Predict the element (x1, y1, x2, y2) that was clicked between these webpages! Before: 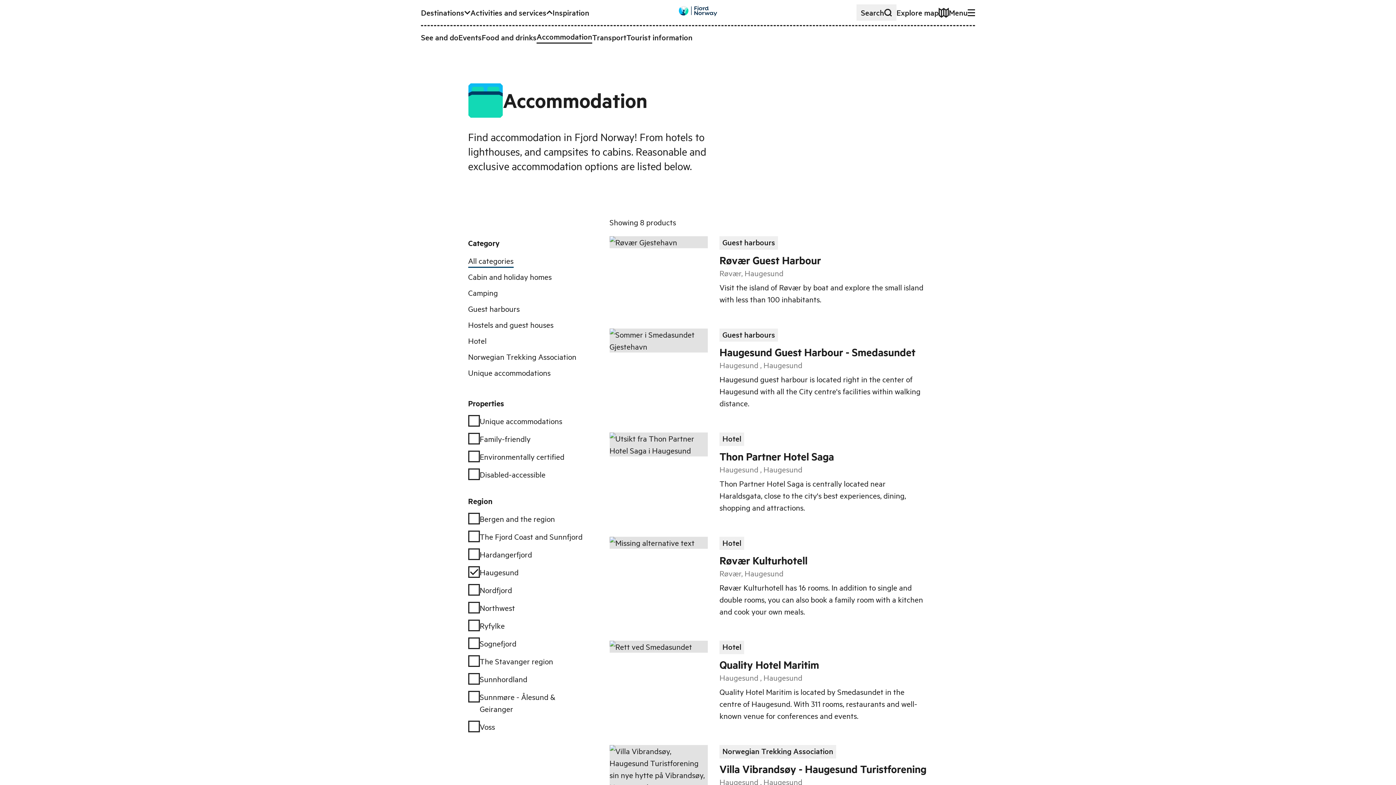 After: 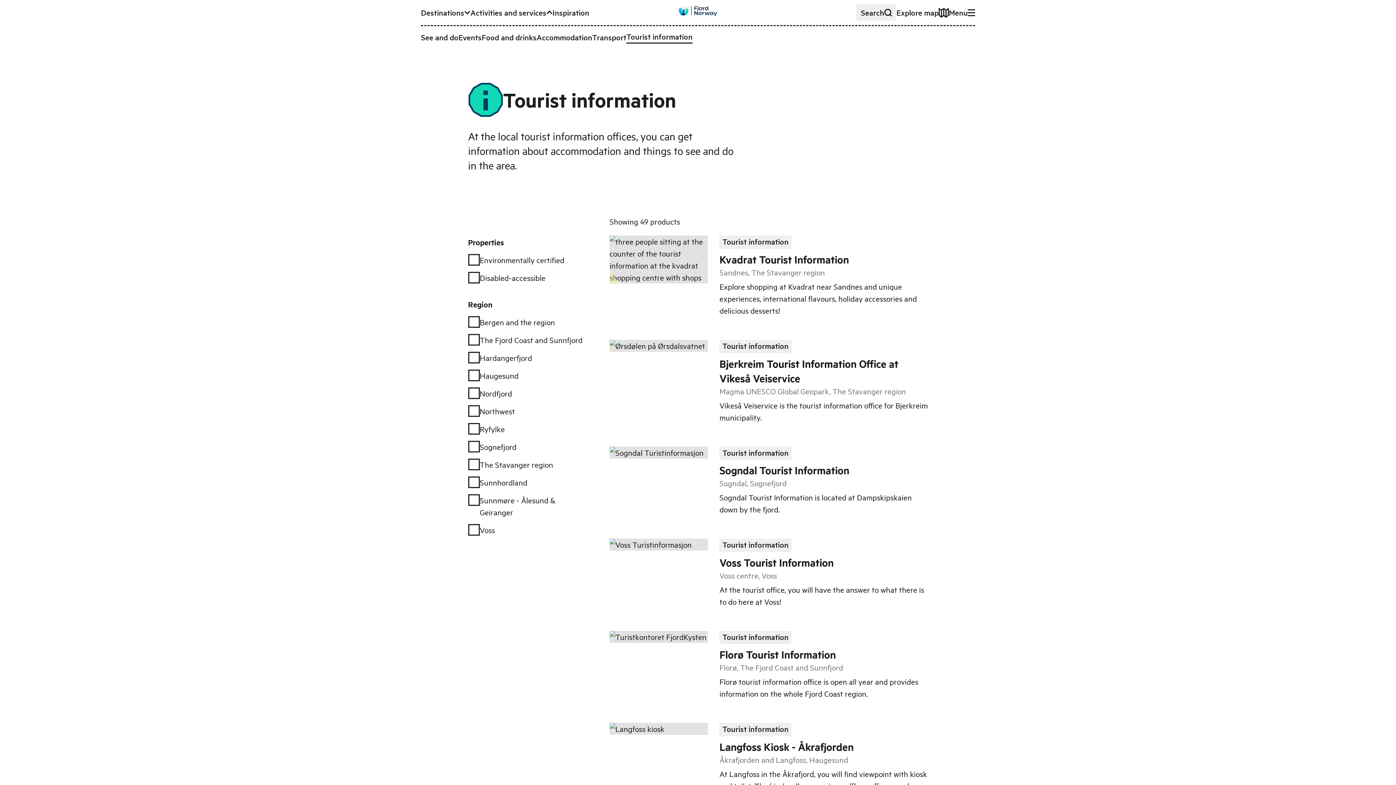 Action: label: Tourist information bbox: (626, 31, 692, 43)